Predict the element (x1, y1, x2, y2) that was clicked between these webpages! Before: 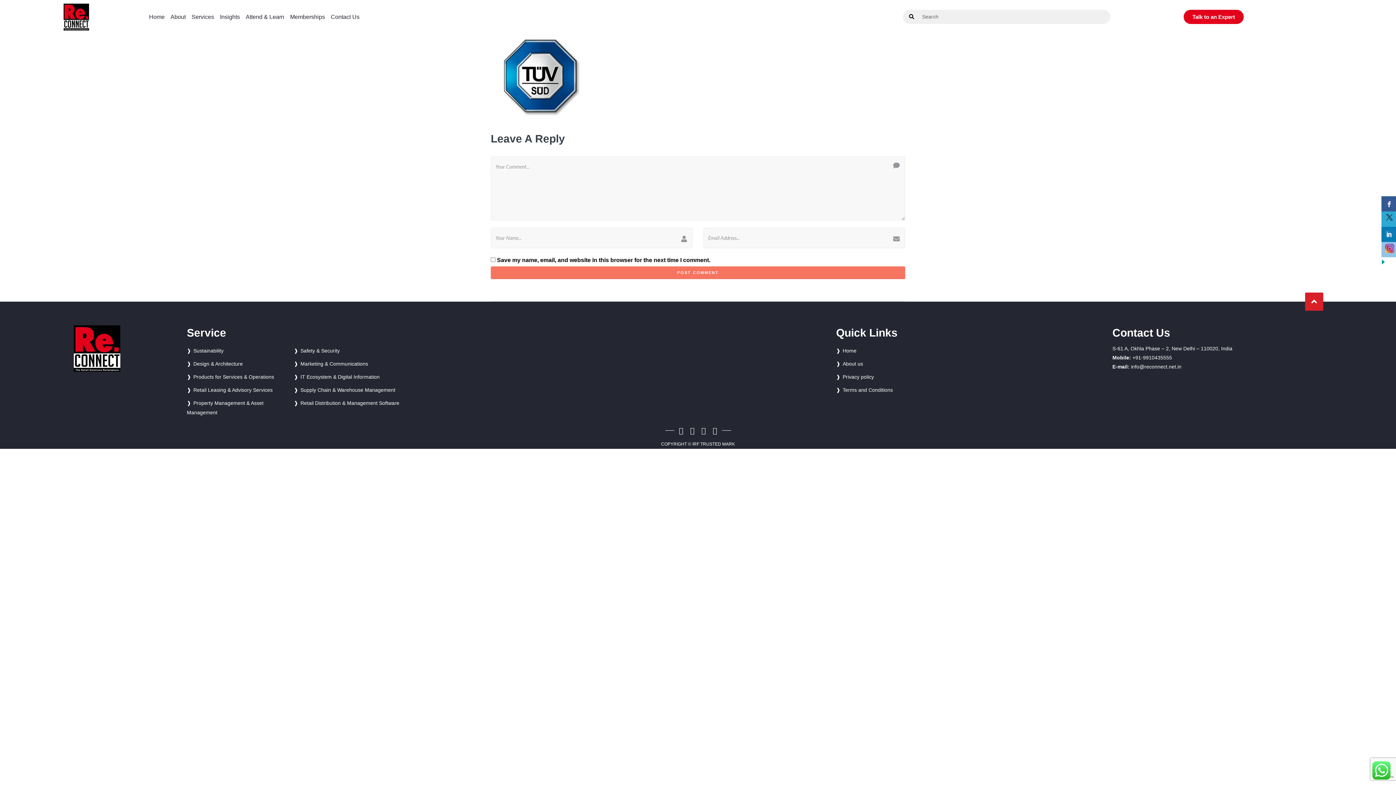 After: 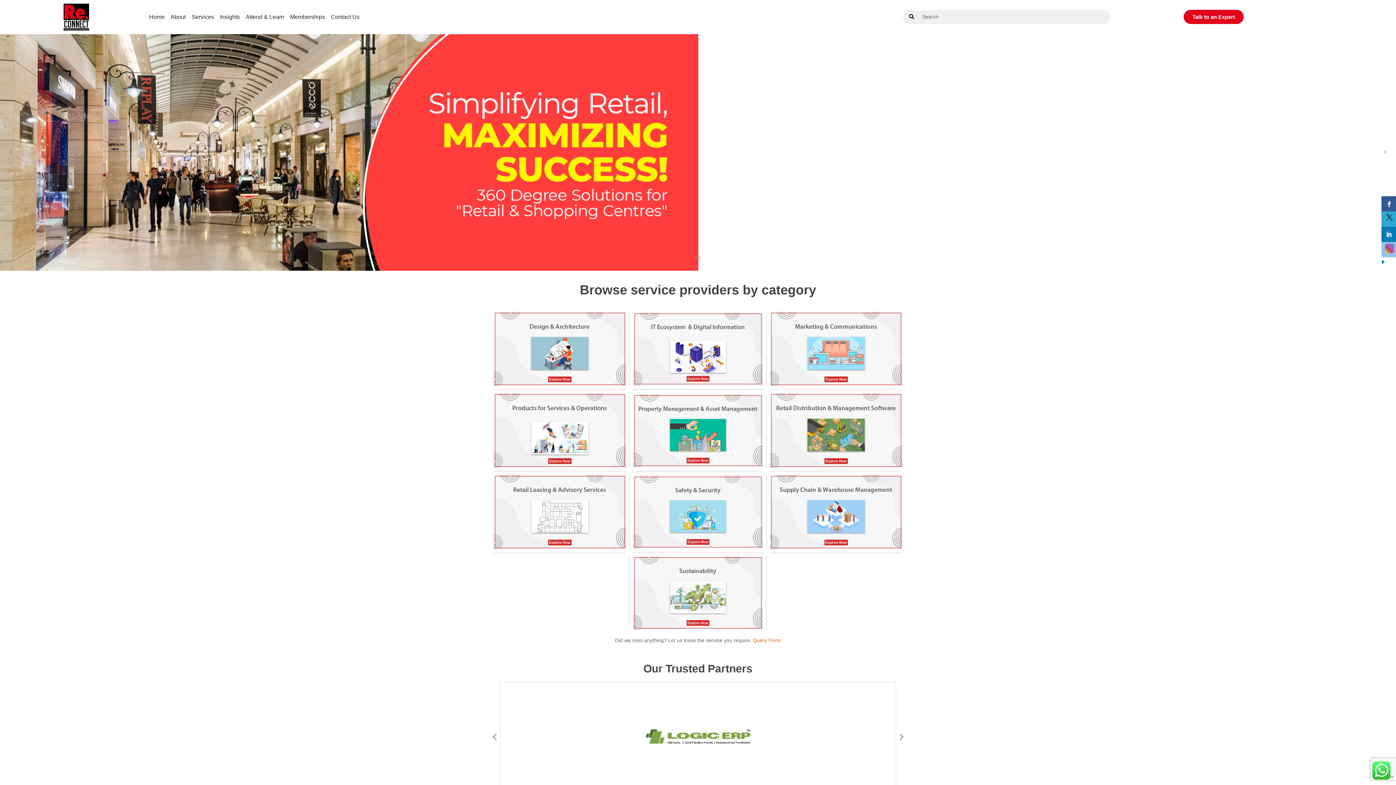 Action: bbox: (842, 347, 856, 353) label: Home